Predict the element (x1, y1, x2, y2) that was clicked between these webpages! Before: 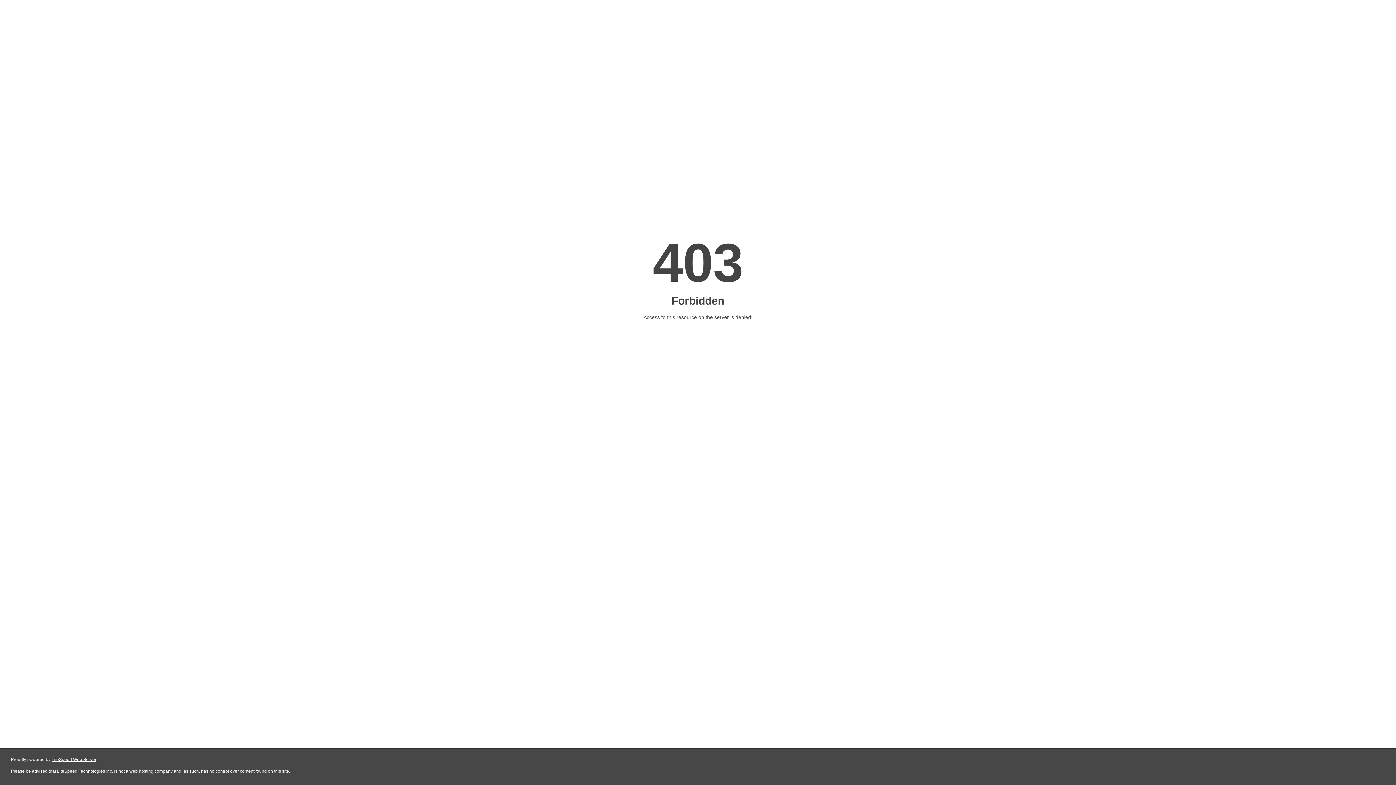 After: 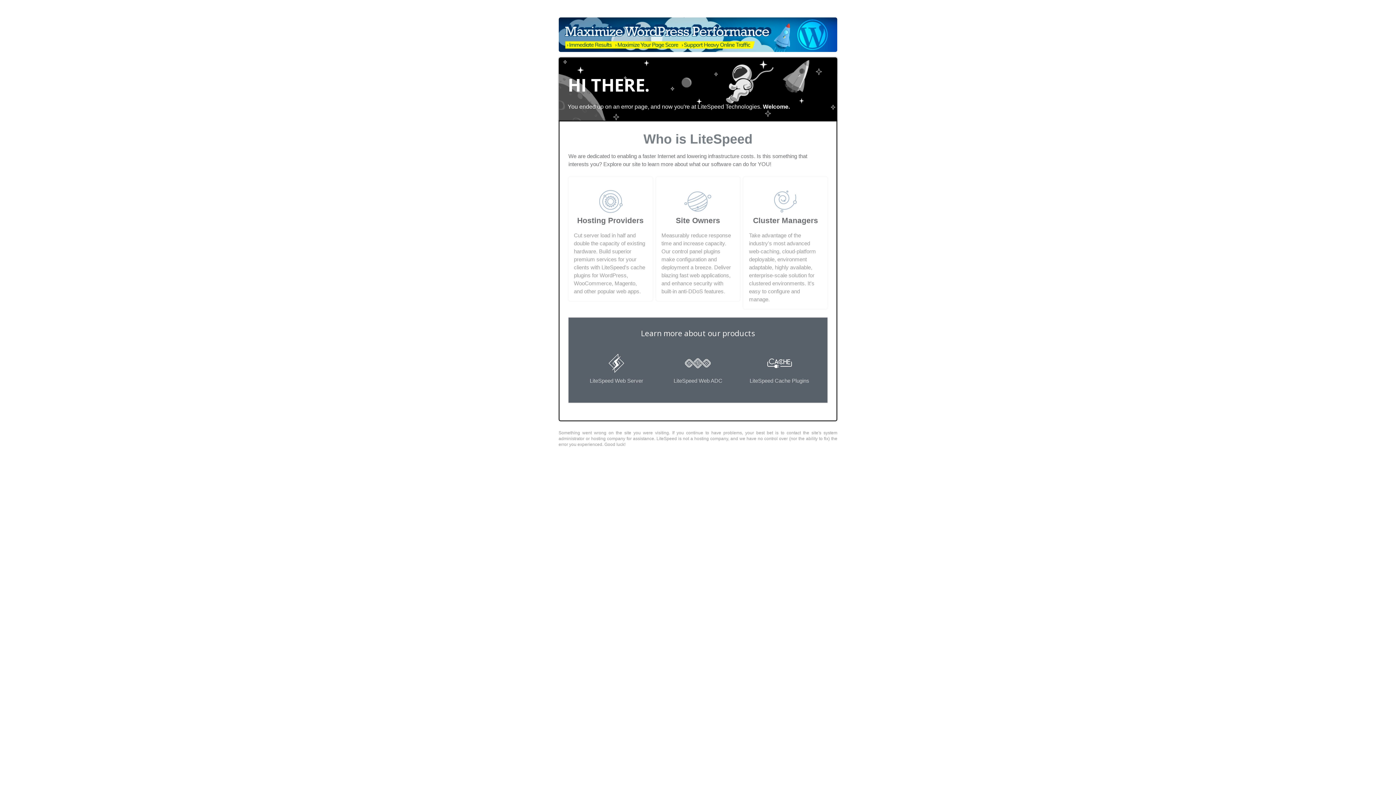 Action: label: LiteSpeed Web Server bbox: (51, 757, 96, 762)